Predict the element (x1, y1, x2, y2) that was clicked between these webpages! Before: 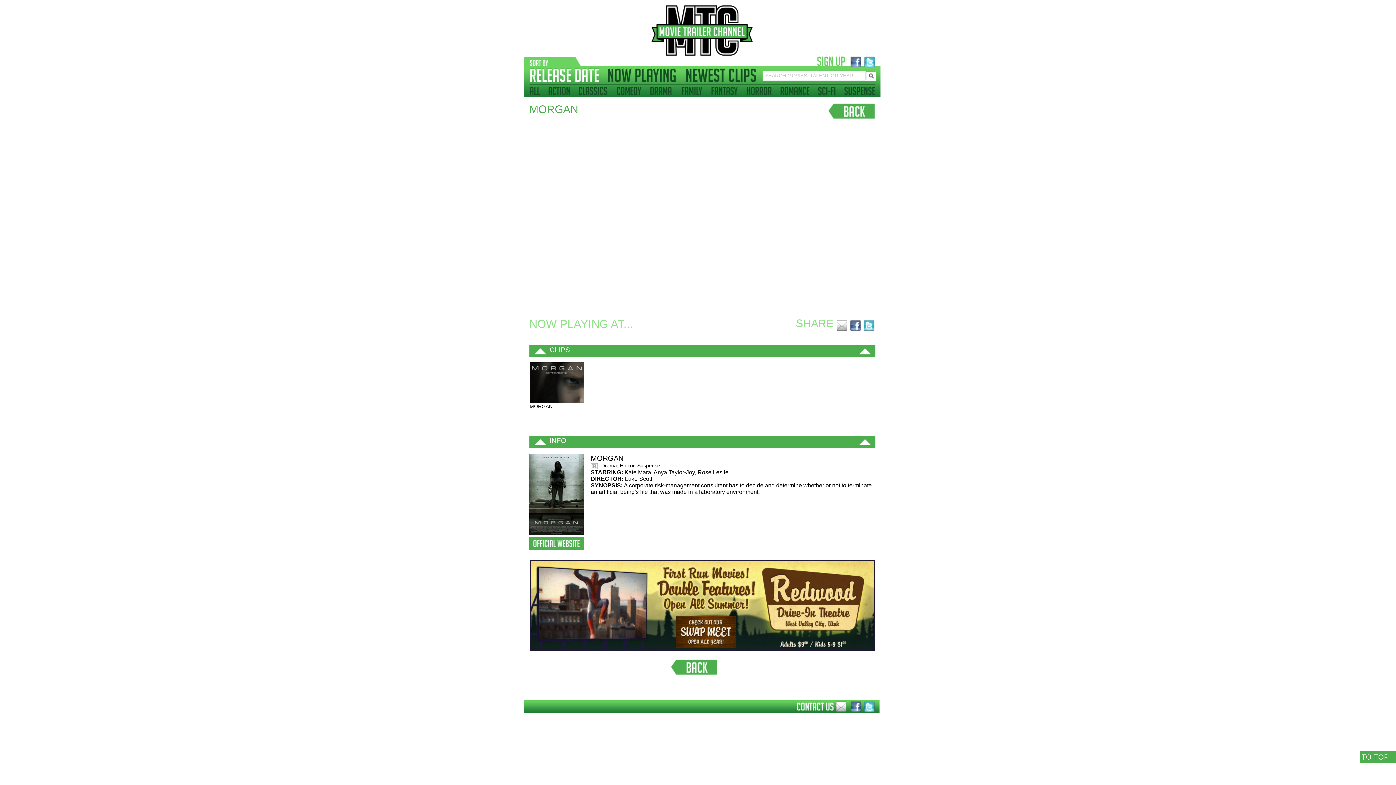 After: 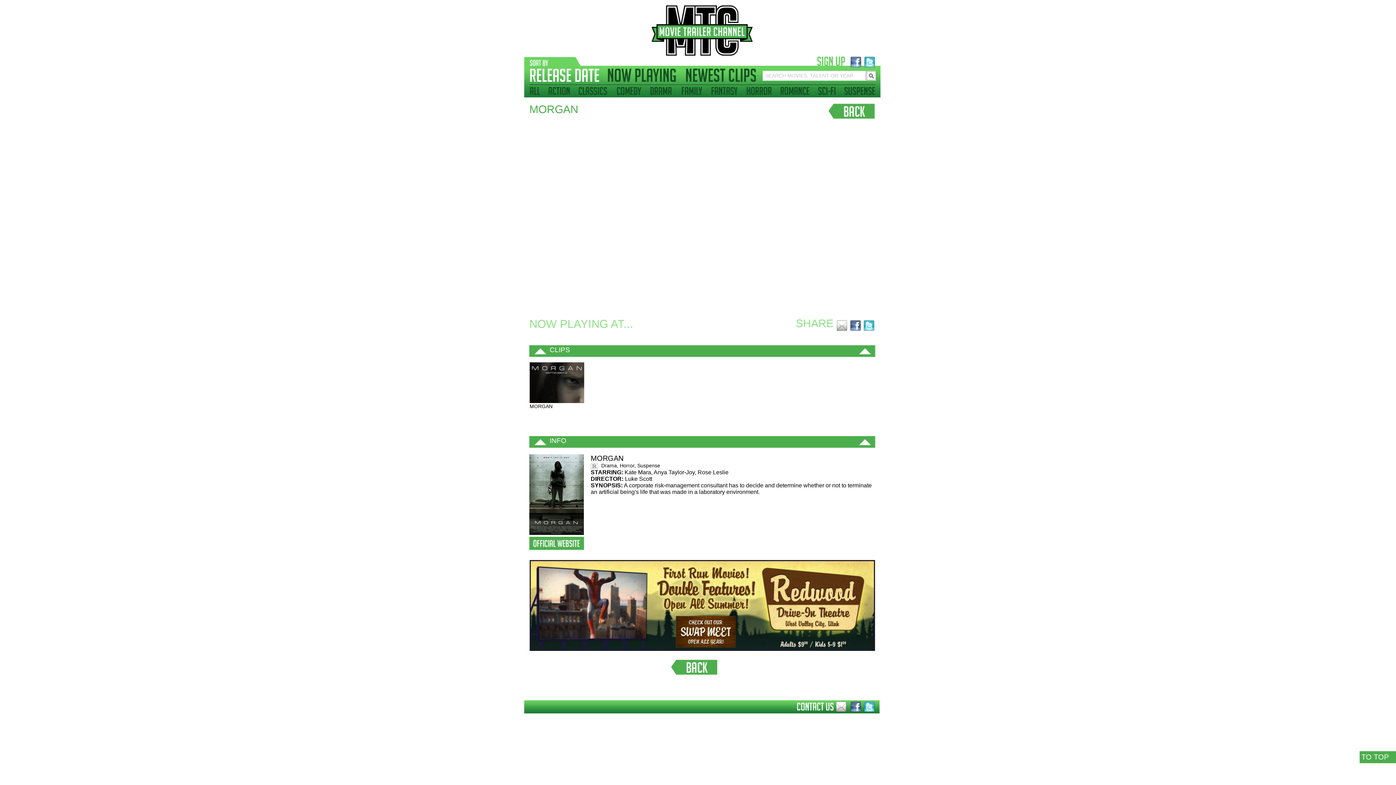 Action: label:   bbox: (850, 56, 861, 67)